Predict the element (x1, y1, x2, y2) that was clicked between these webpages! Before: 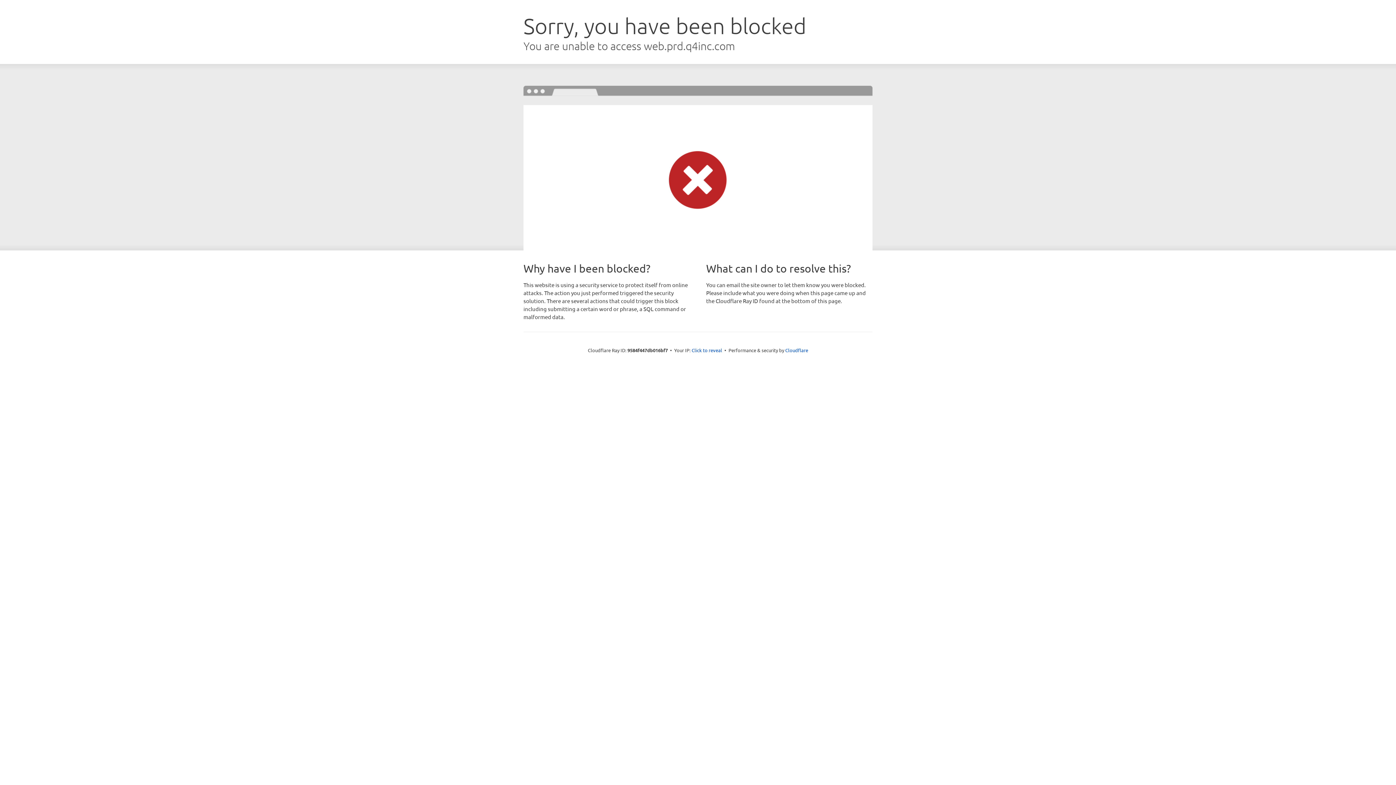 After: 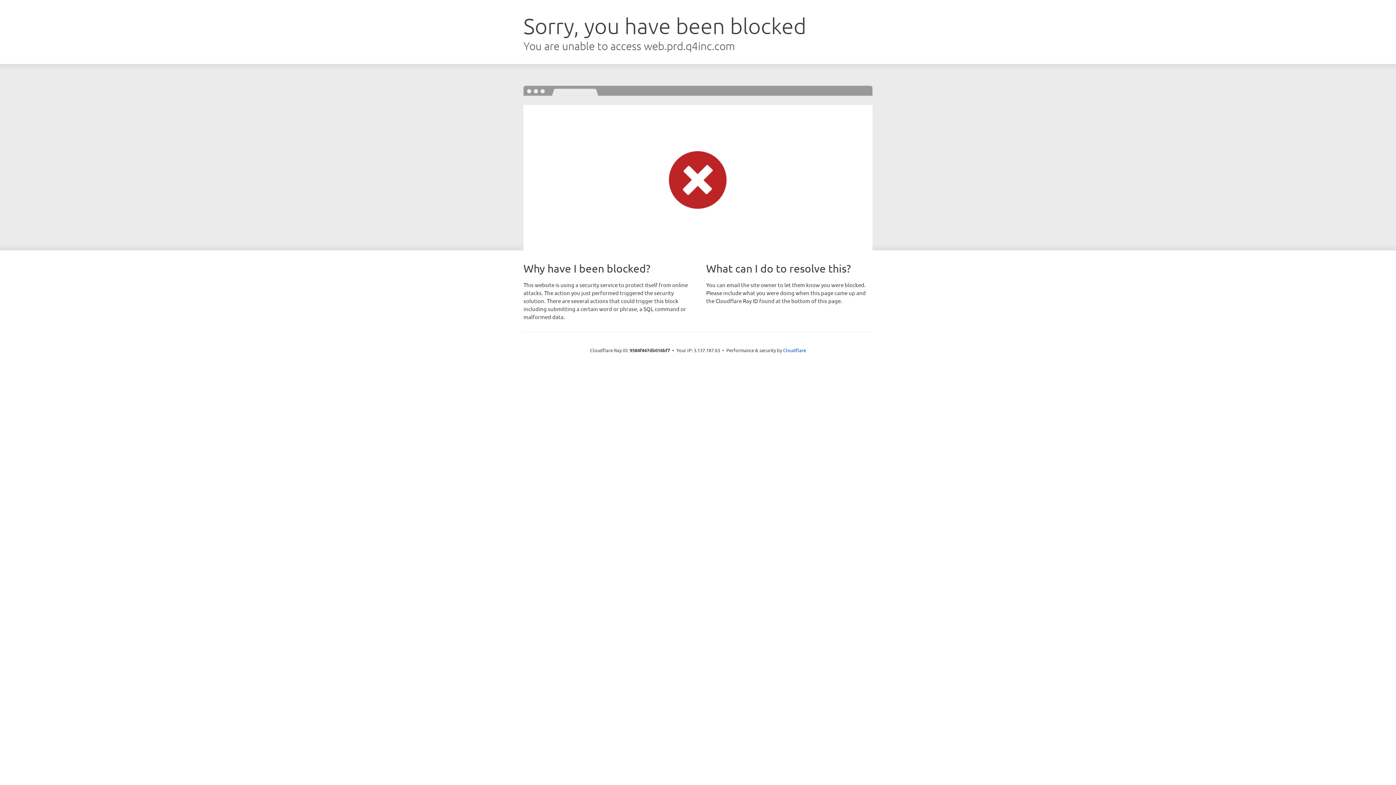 Action: label: Click to reveal bbox: (691, 346, 722, 353)